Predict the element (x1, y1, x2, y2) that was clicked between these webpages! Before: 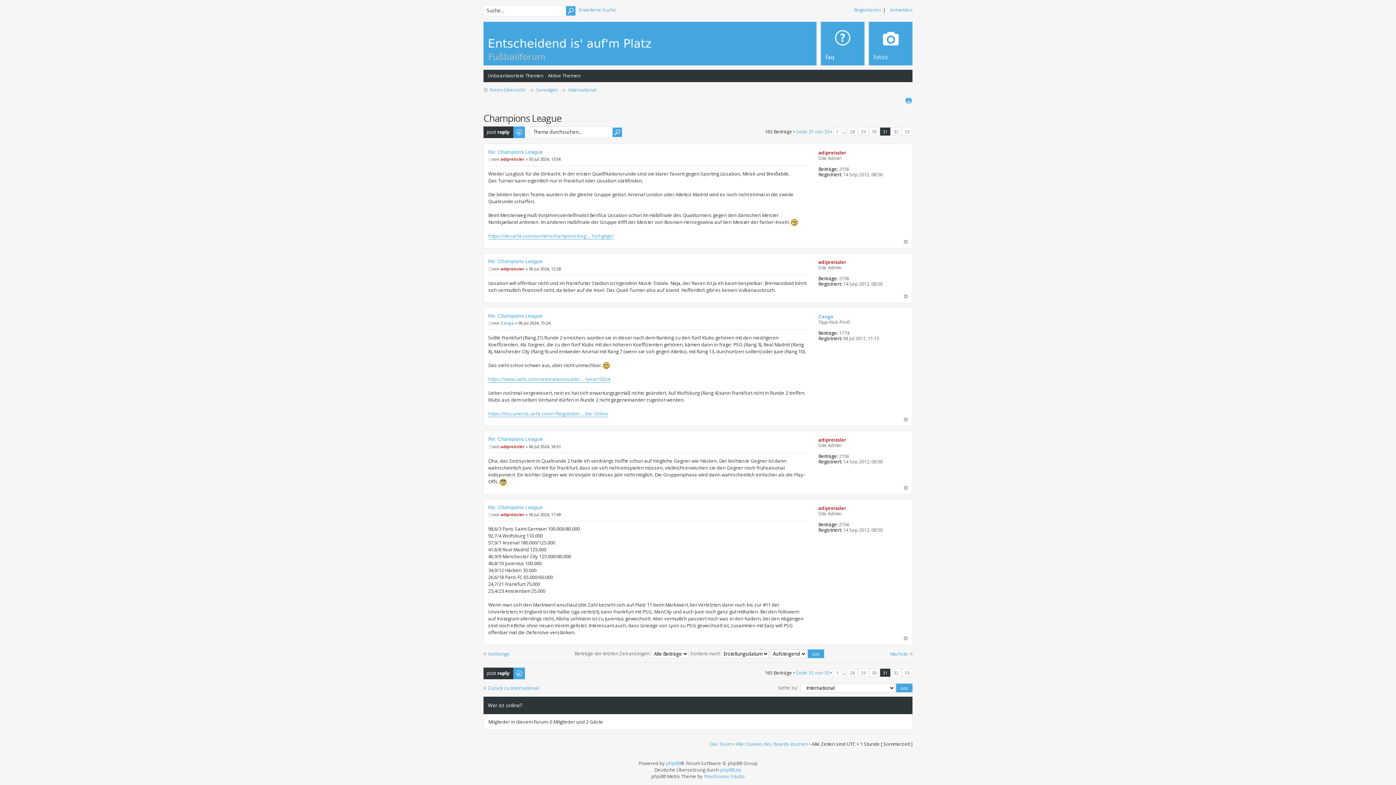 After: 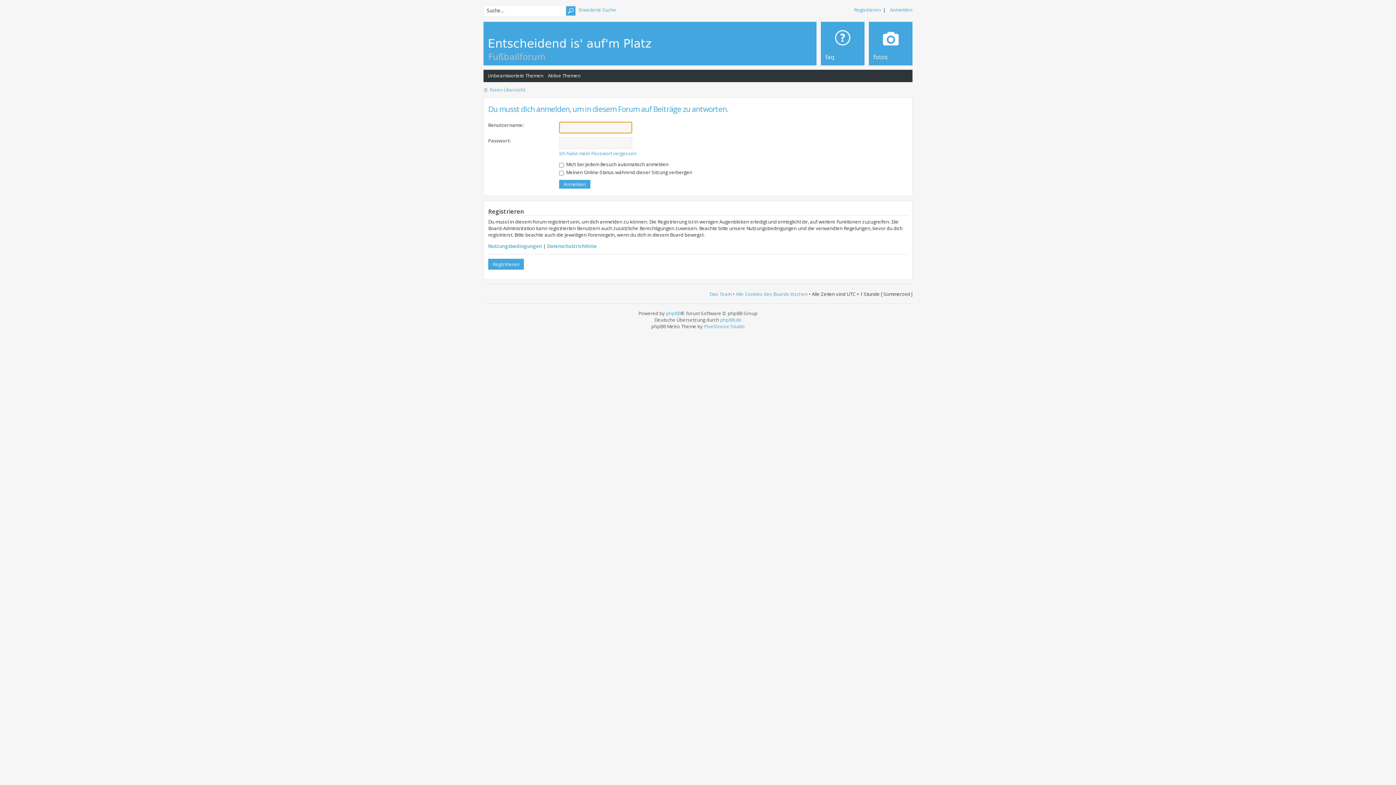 Action: label: Antwort erstellen bbox: (483, 668, 525, 679)